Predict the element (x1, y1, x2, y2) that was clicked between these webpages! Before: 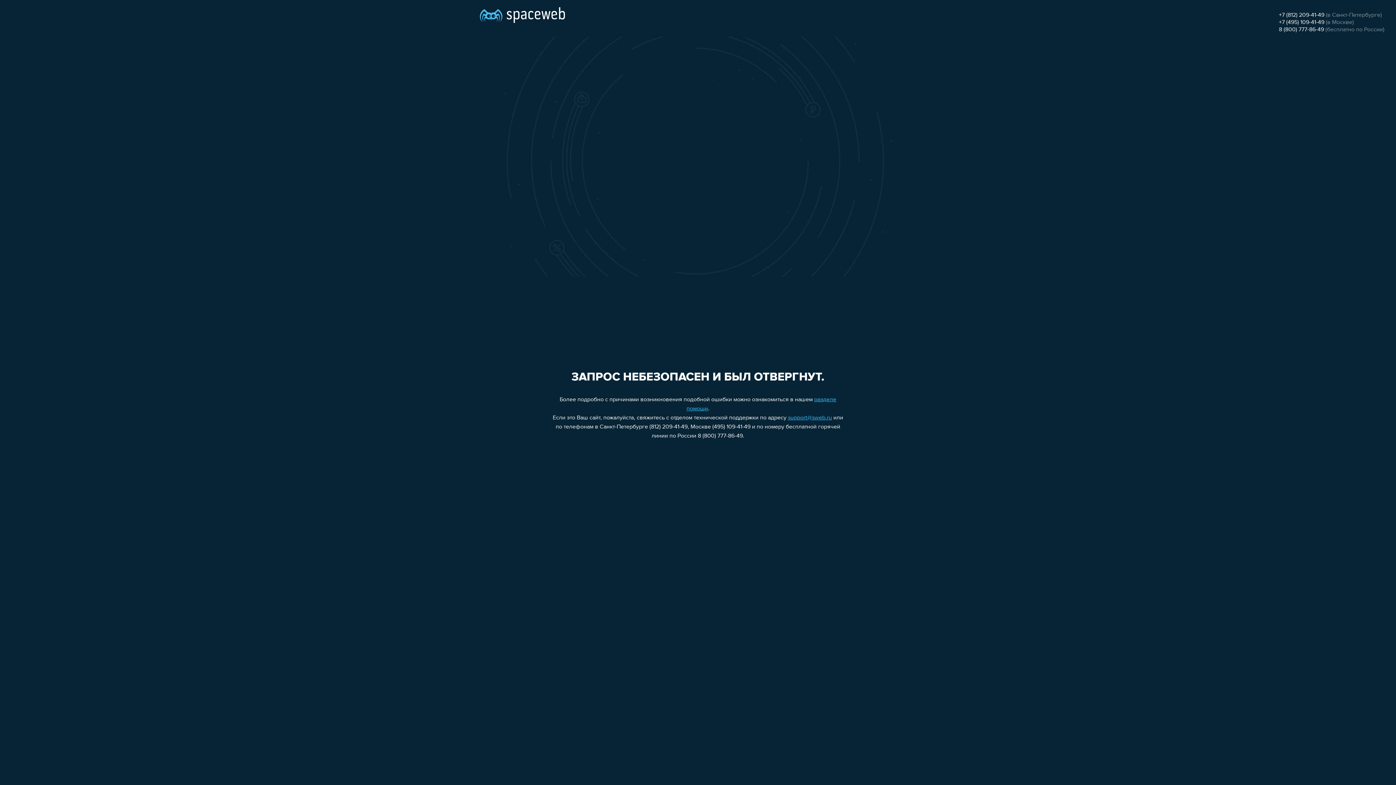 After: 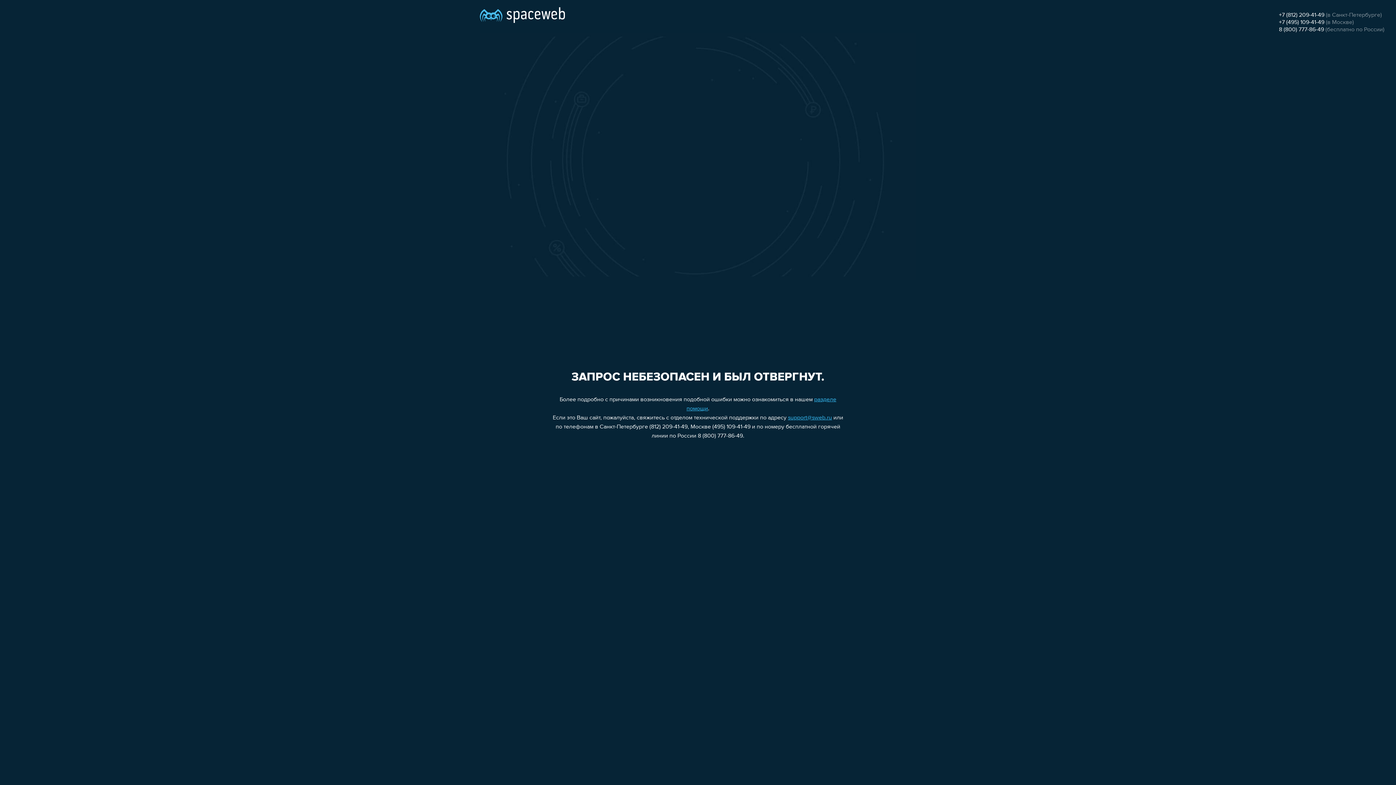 Action: bbox: (1279, 26, 1324, 32) label: 8 (800) 777-86-49